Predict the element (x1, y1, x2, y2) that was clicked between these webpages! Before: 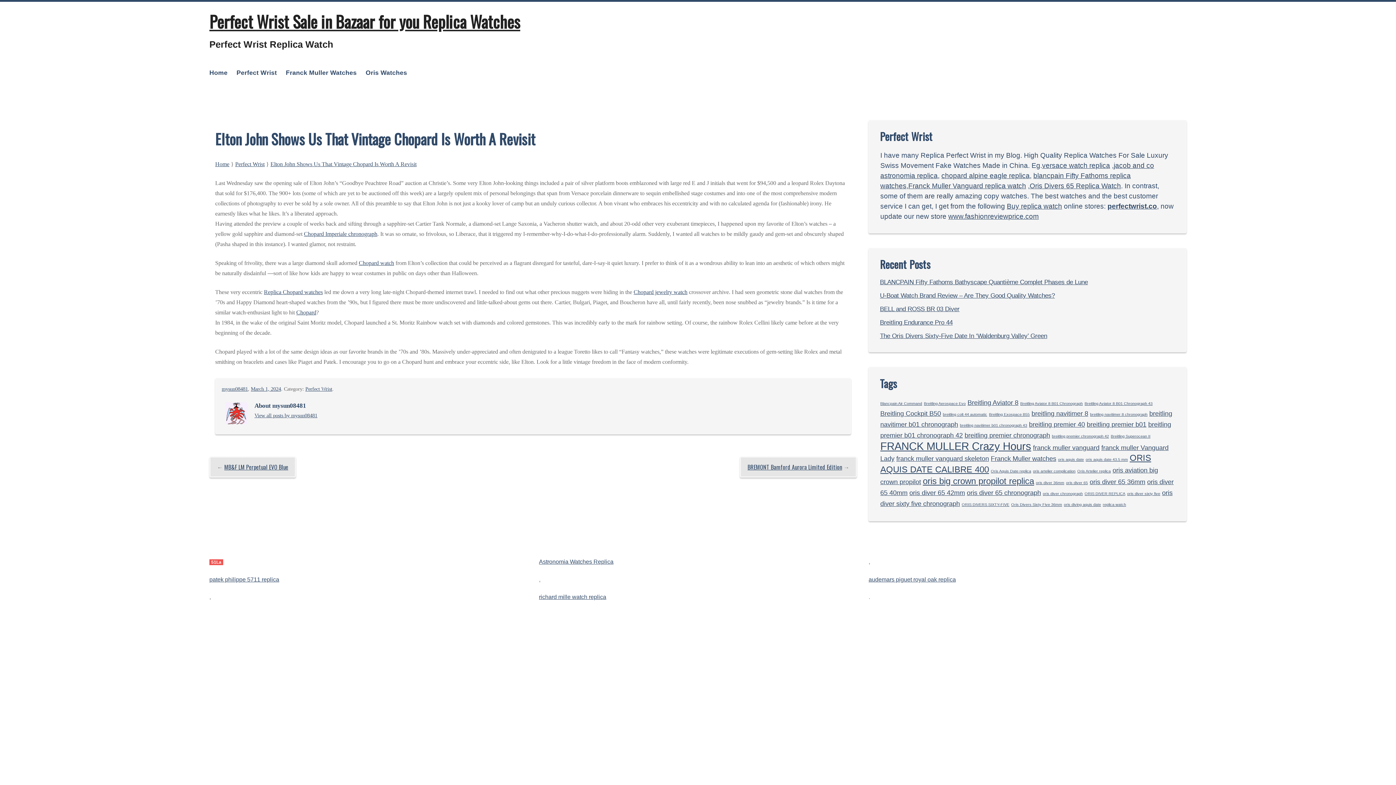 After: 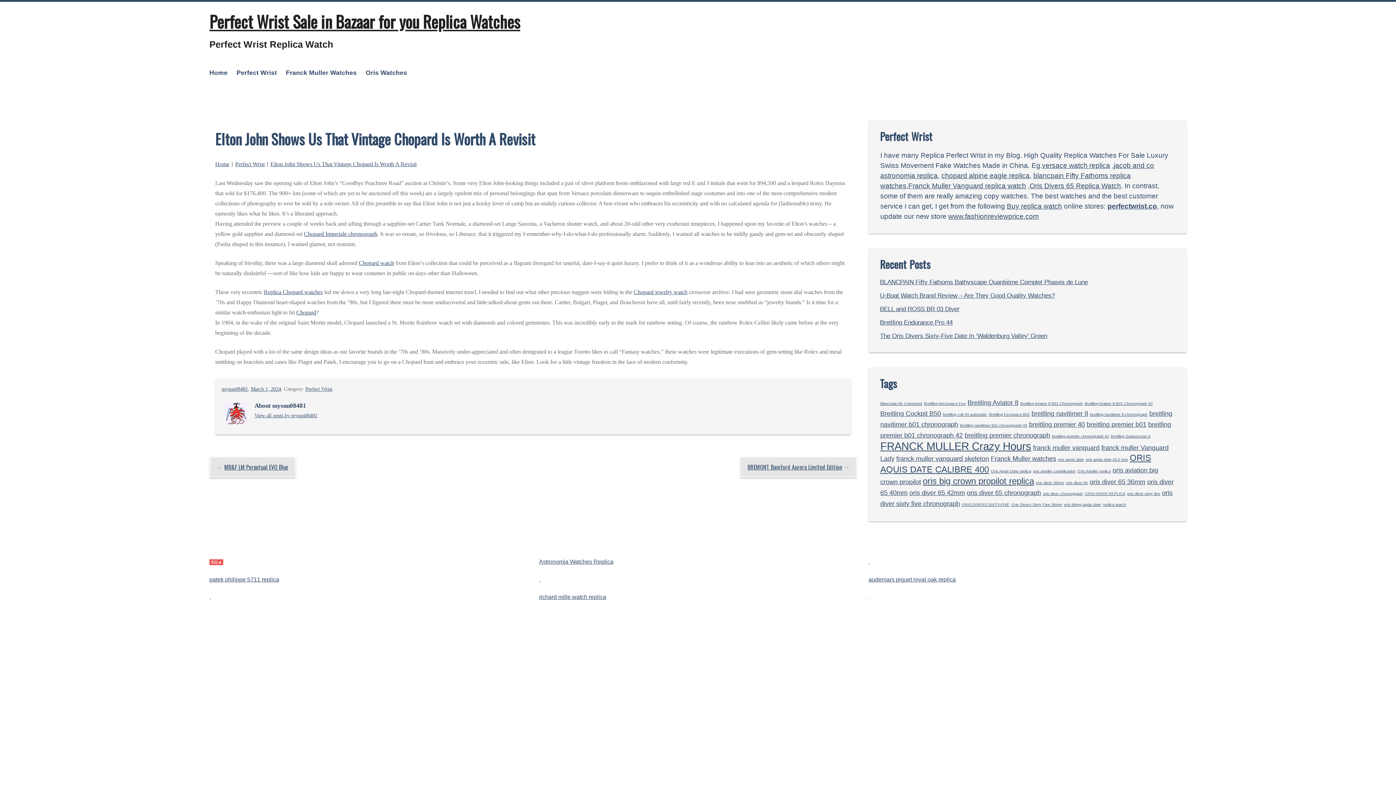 Action: label: 51La bbox: (209, 559, 527, 565)